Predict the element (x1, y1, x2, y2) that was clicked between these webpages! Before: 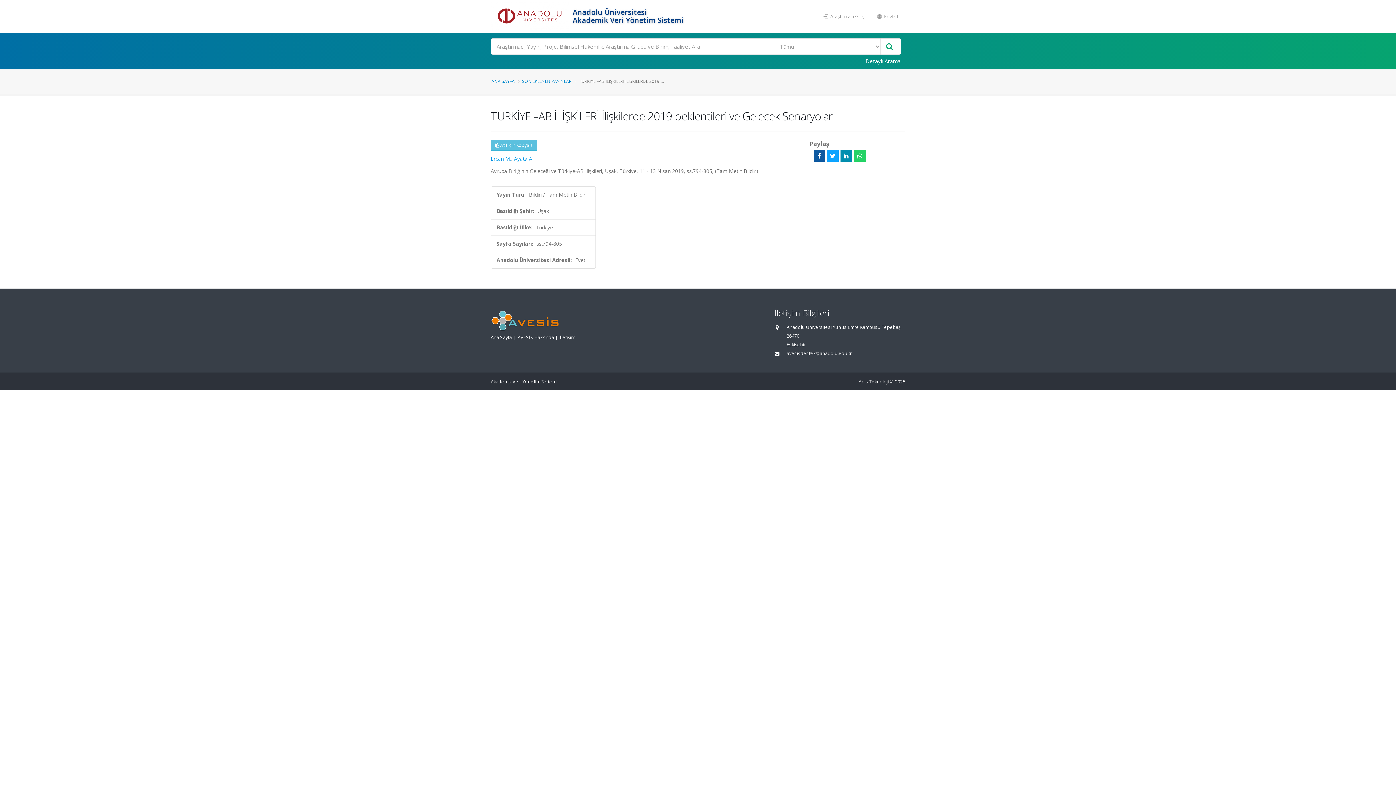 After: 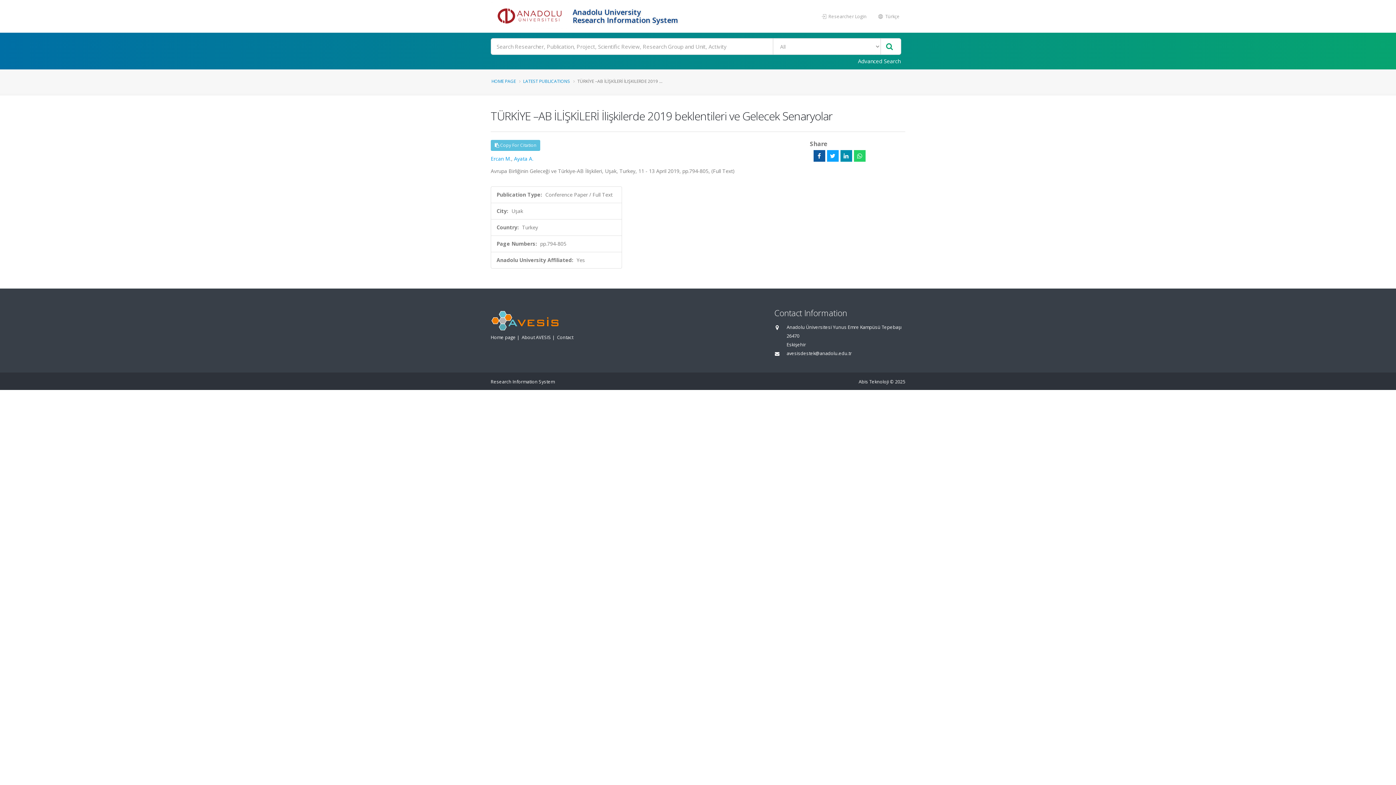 Action: label:  English bbox: (872, 9, 905, 23)